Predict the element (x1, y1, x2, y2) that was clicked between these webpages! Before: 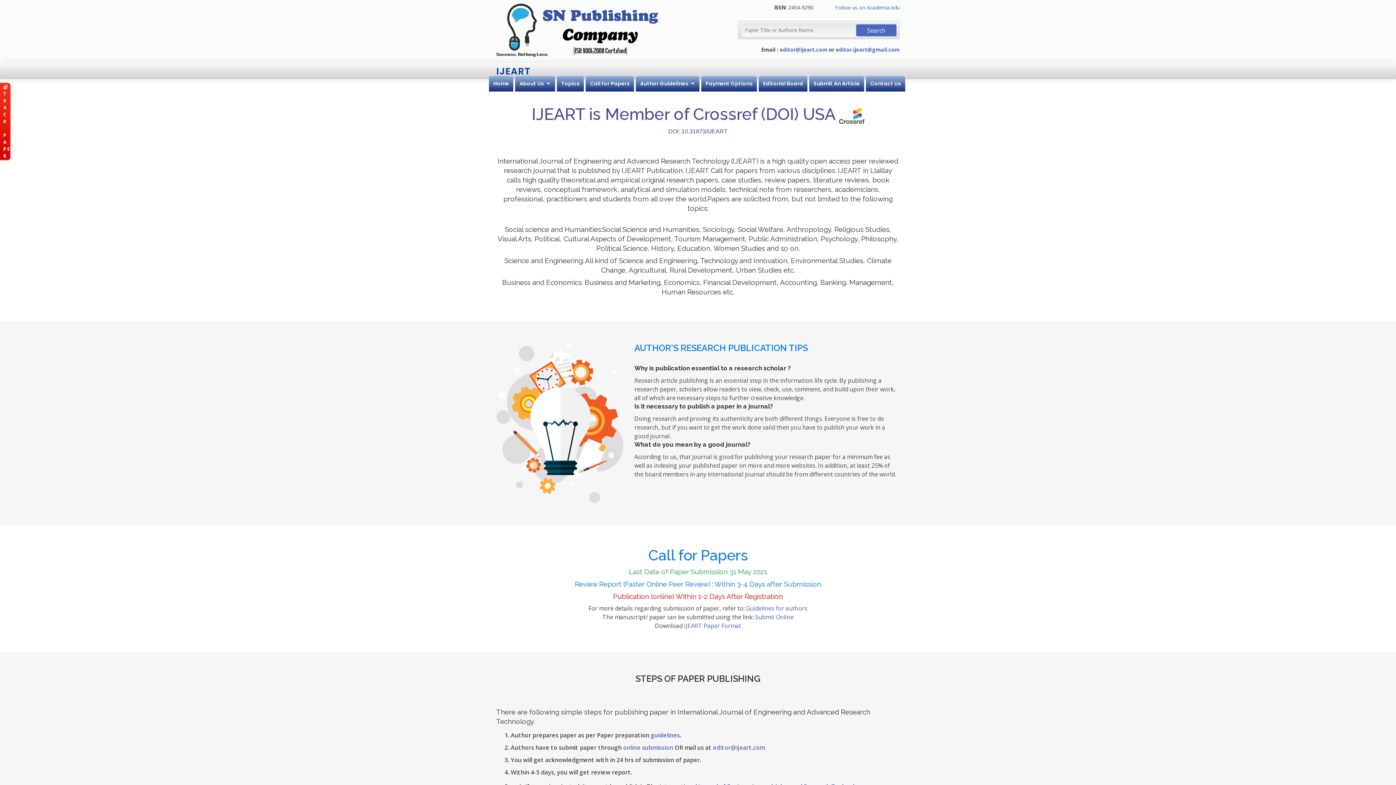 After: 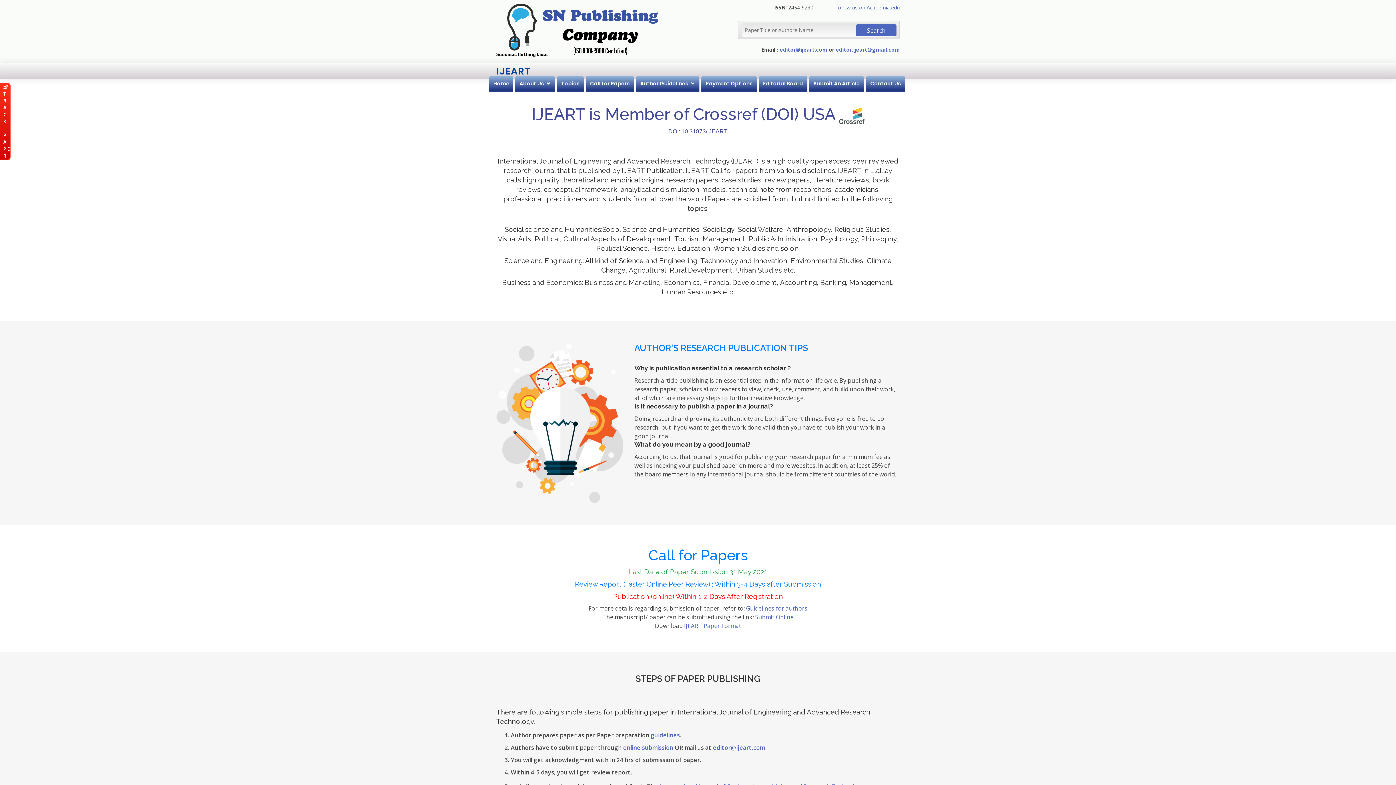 Action: bbox: (780, 46, 827, 53) label: editor@ijeart.com